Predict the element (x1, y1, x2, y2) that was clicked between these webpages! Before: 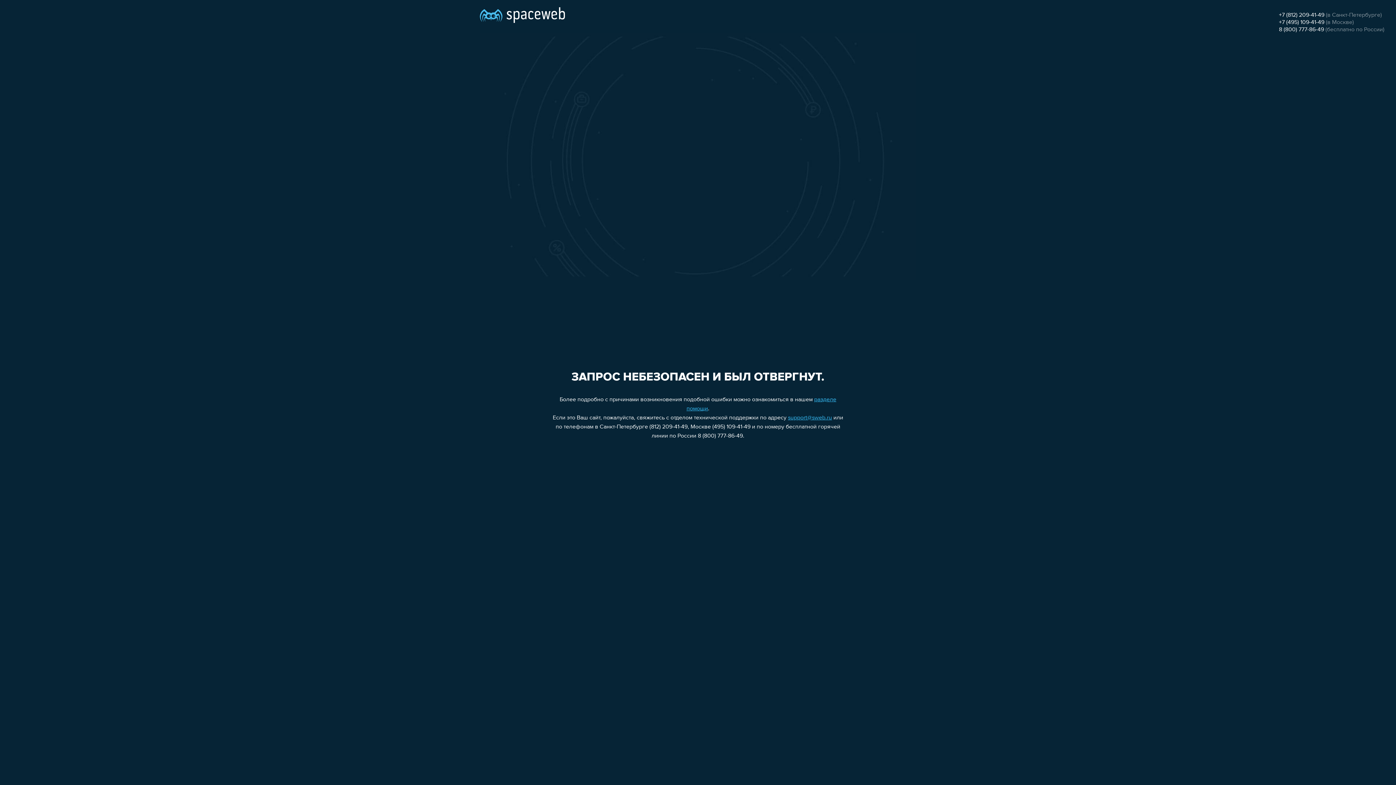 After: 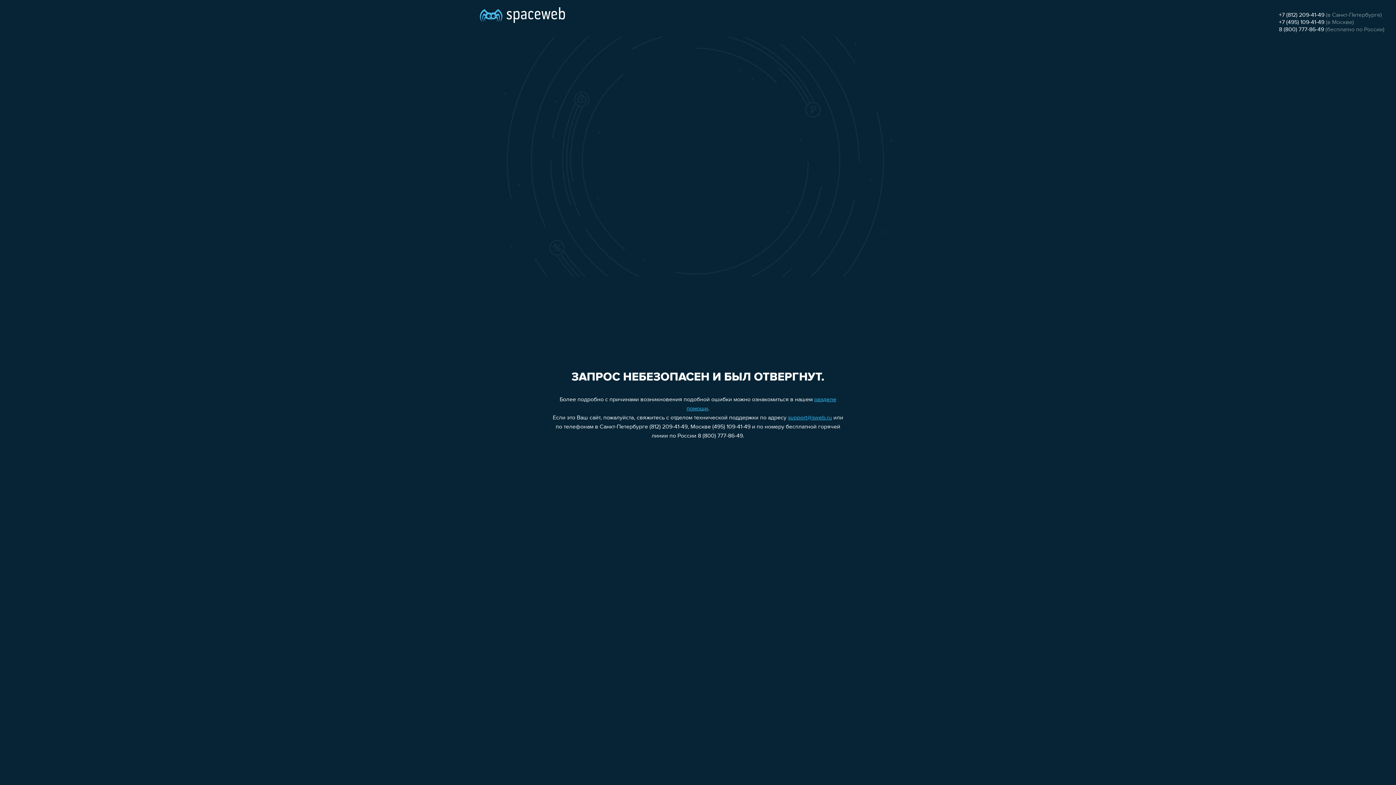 Action: label: +7 (495) 109-41-49 bbox: (1279, 19, 1324, 25)